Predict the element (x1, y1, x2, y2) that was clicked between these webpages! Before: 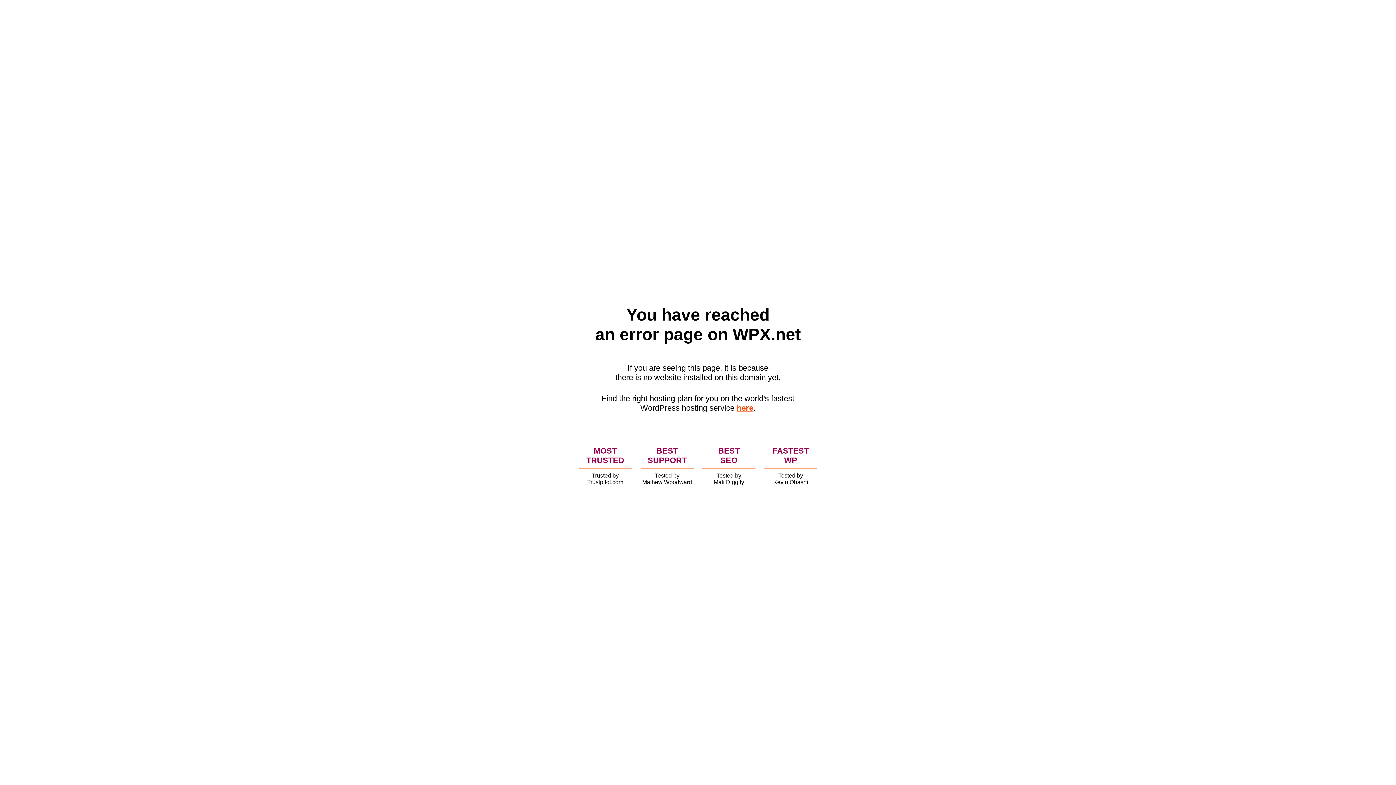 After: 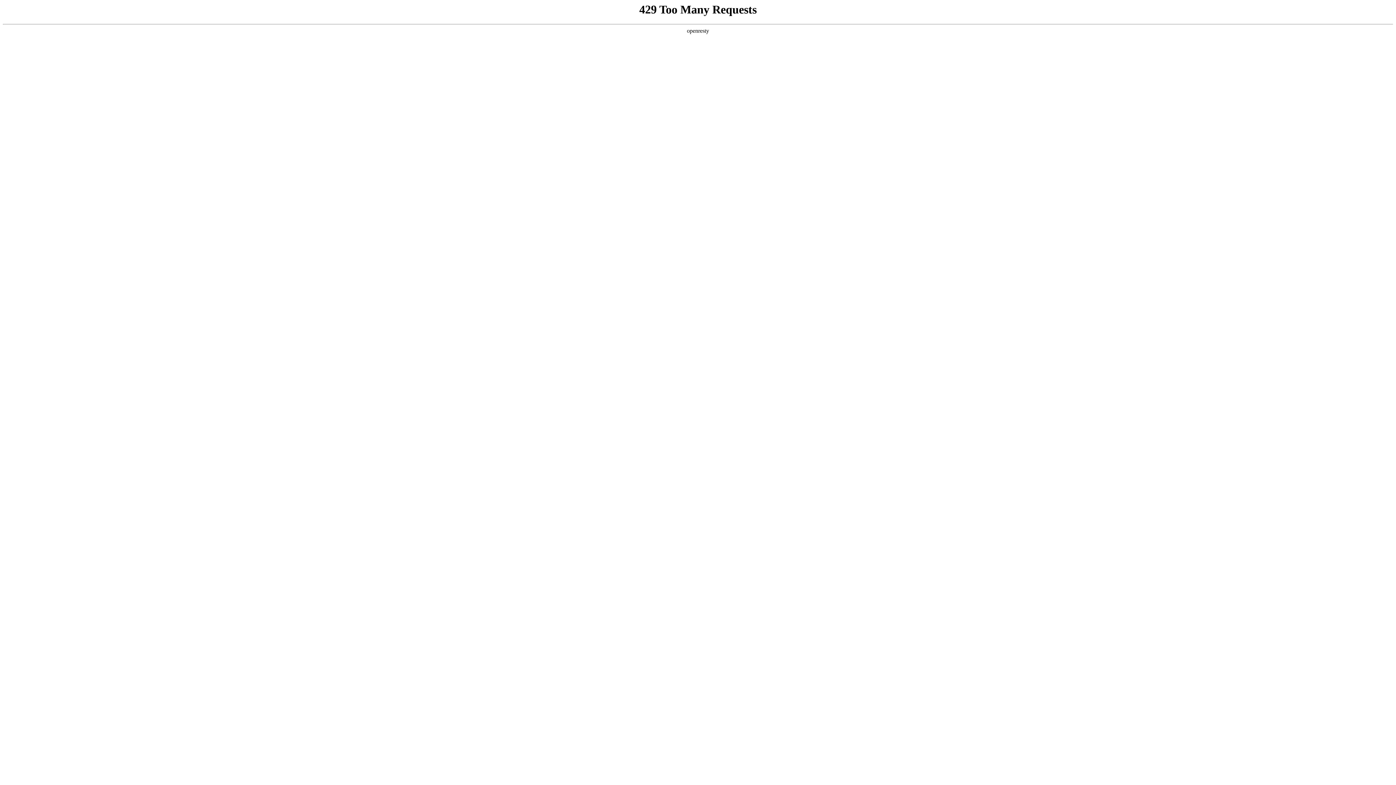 Action: bbox: (736, 403, 753, 412) label: here